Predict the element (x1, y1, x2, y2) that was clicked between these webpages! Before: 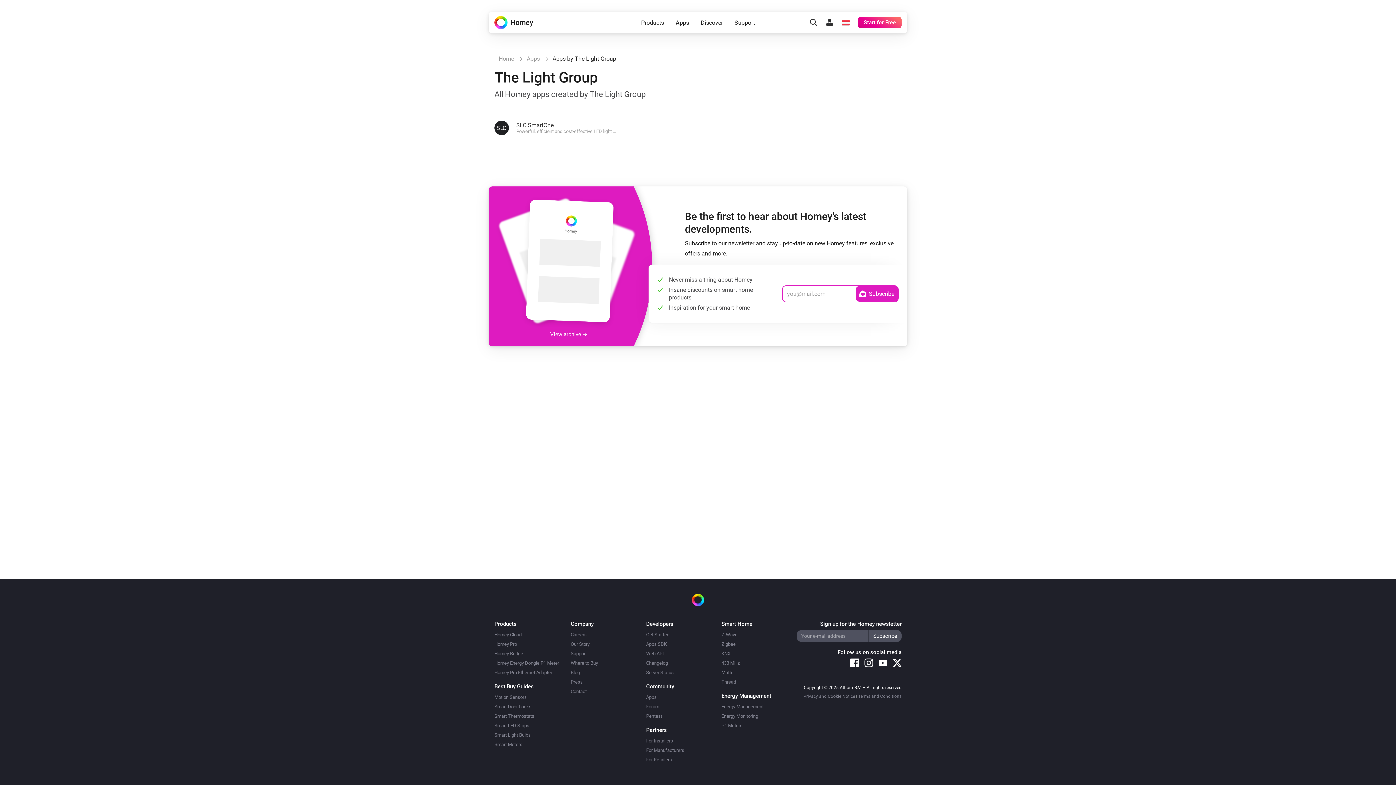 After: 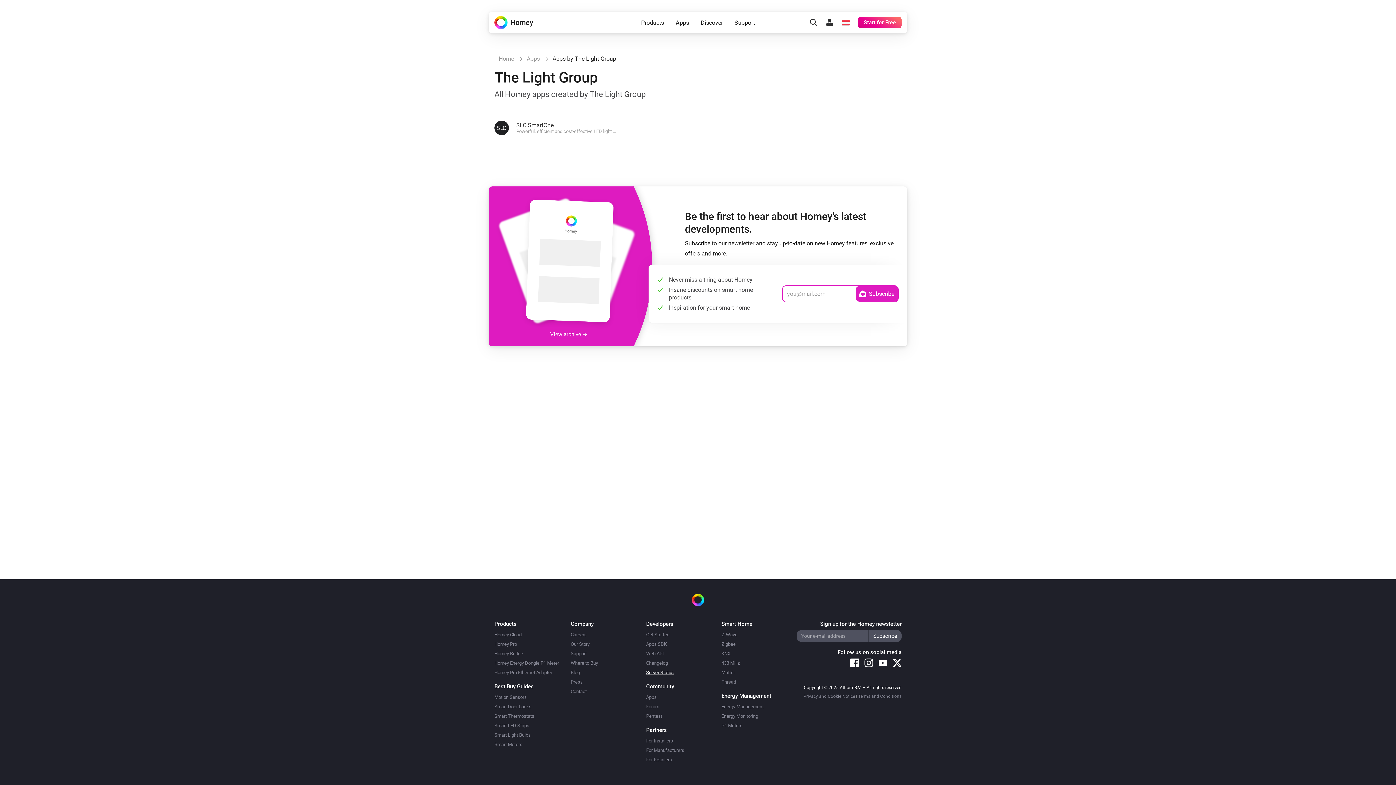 Action: label: Server Status bbox: (646, 670, 673, 675)